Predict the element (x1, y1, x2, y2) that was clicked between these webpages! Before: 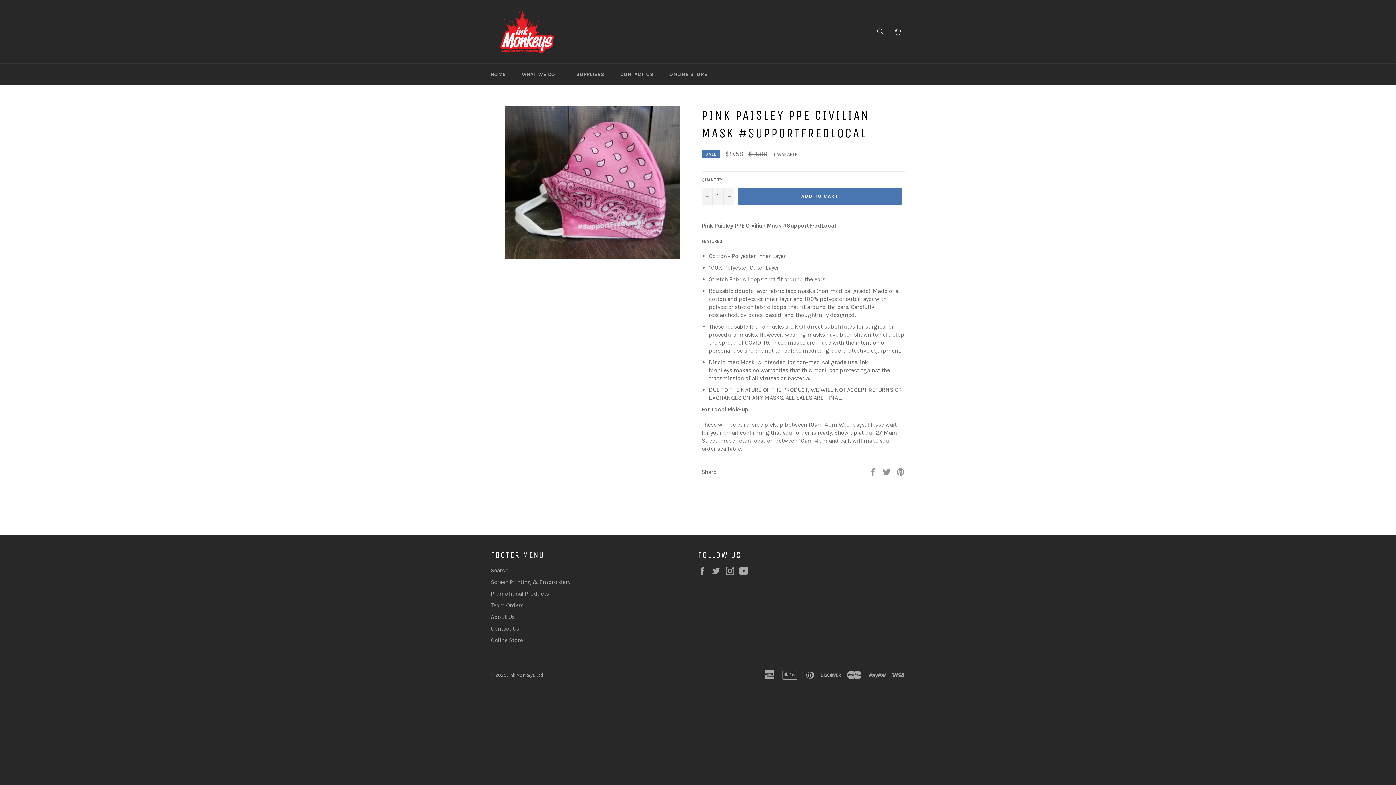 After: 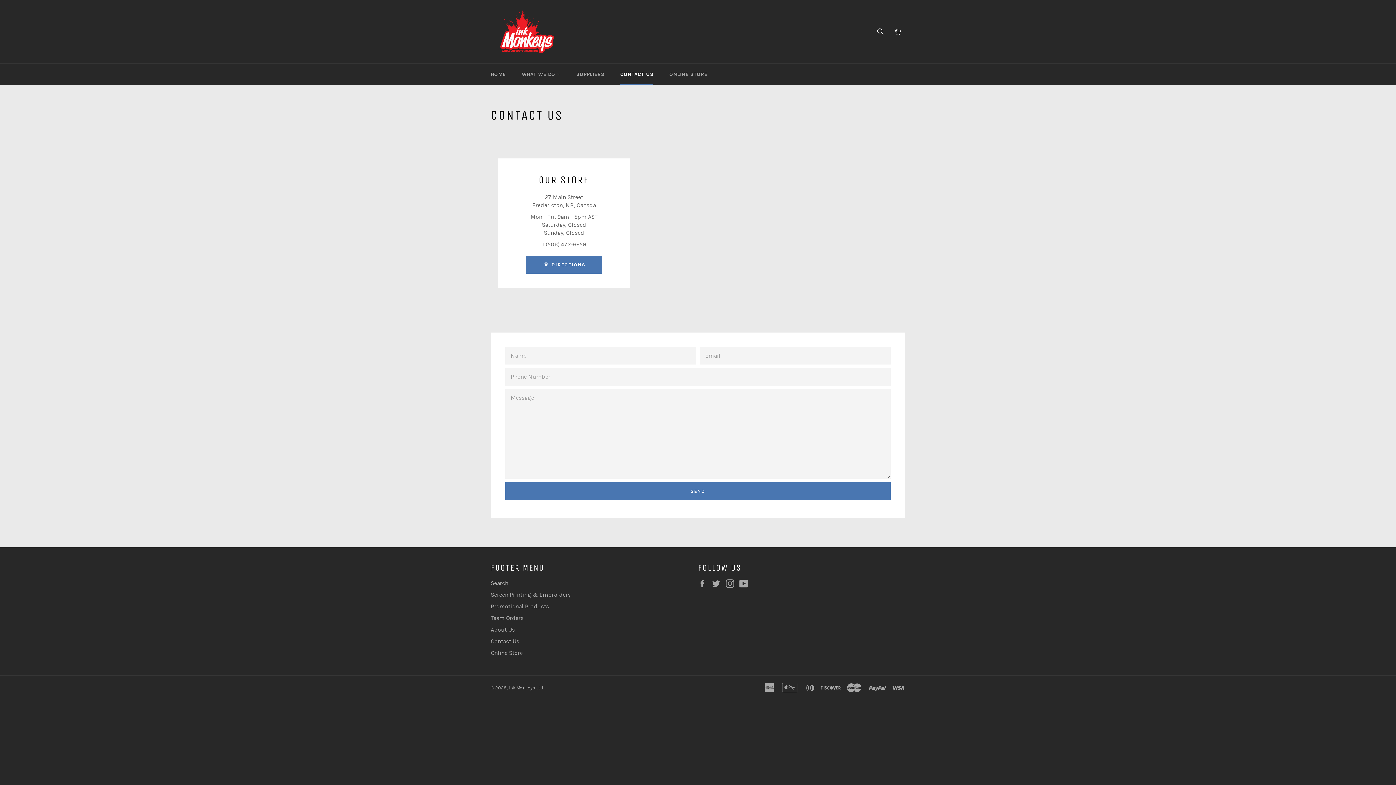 Action: bbox: (490, 625, 519, 632) label: Contact Us